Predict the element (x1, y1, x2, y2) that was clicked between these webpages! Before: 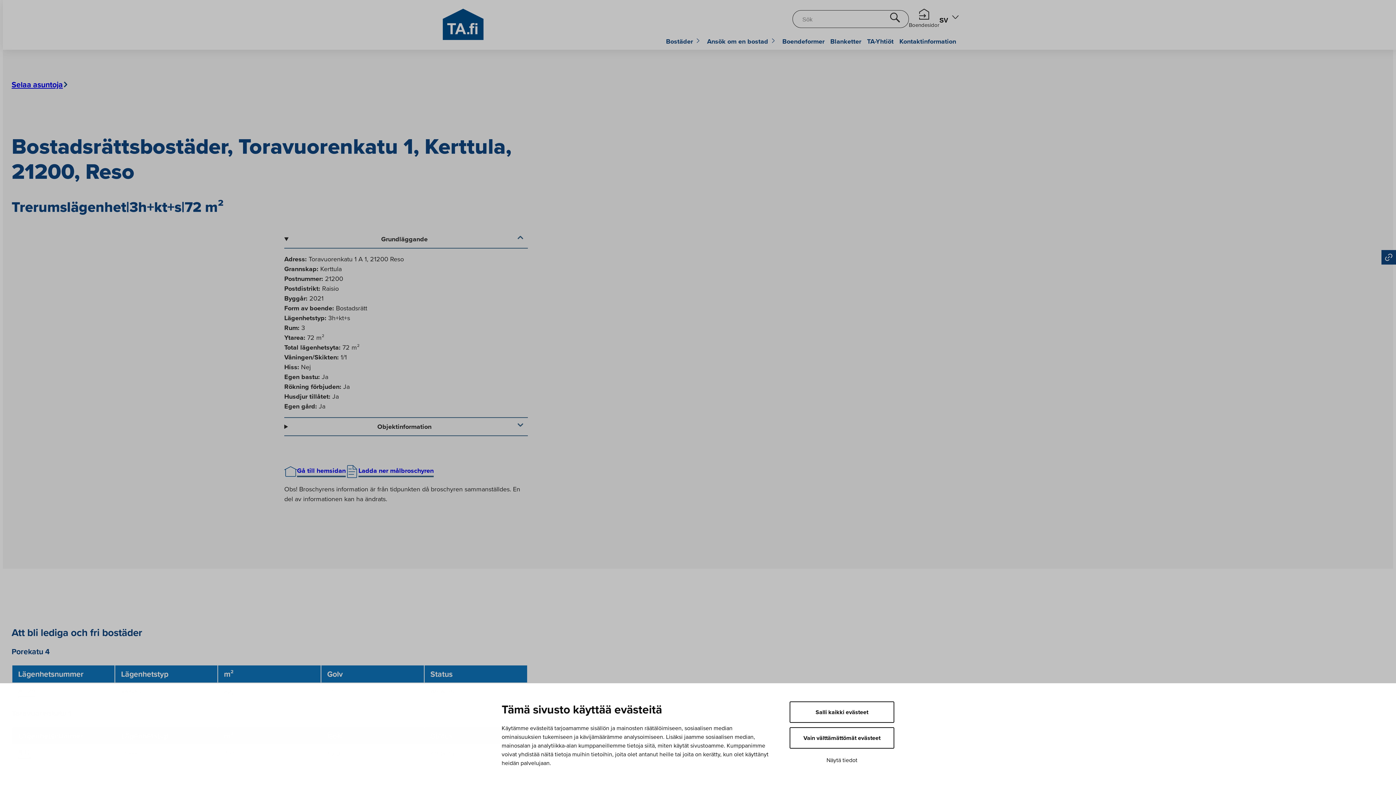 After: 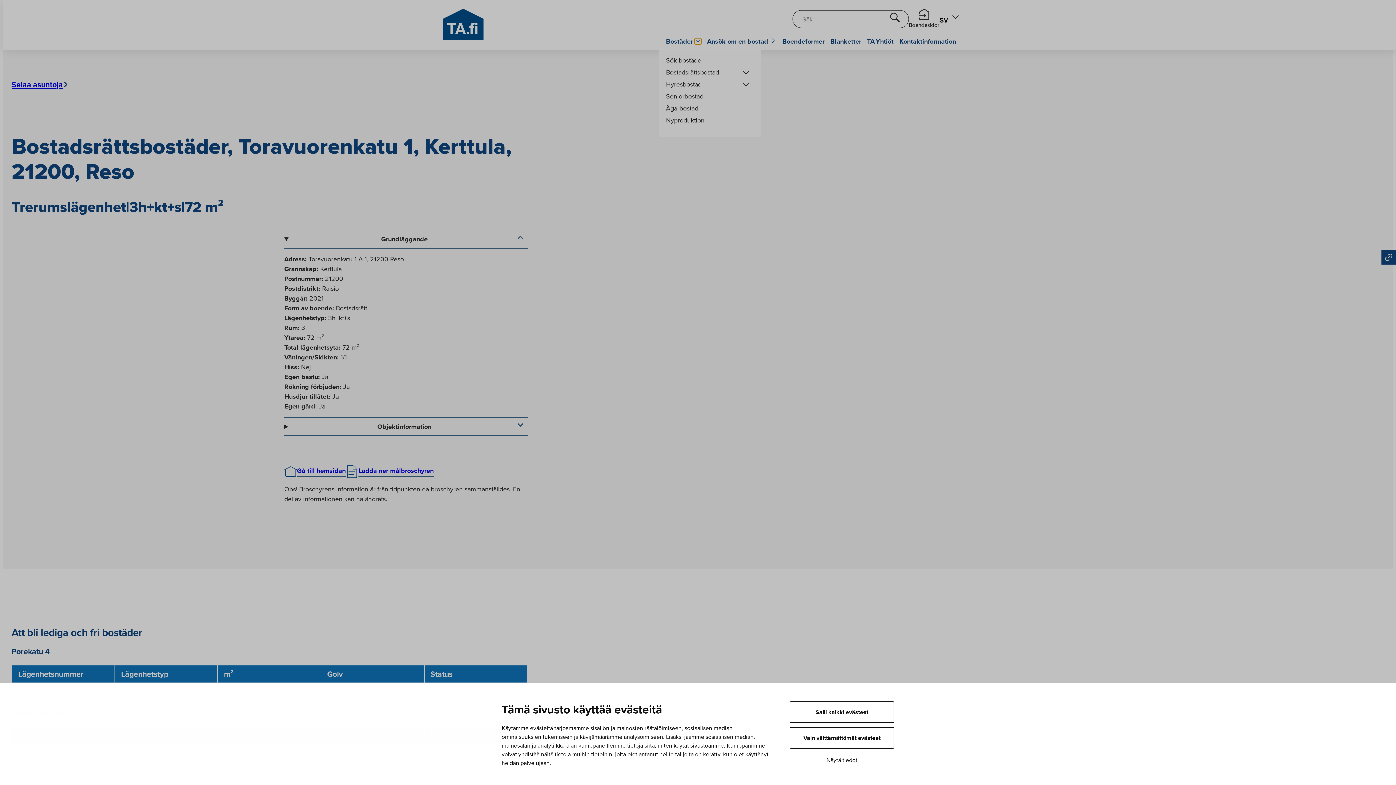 Action: bbox: (694, 38, 701, 44) label: Öppna undermenyn